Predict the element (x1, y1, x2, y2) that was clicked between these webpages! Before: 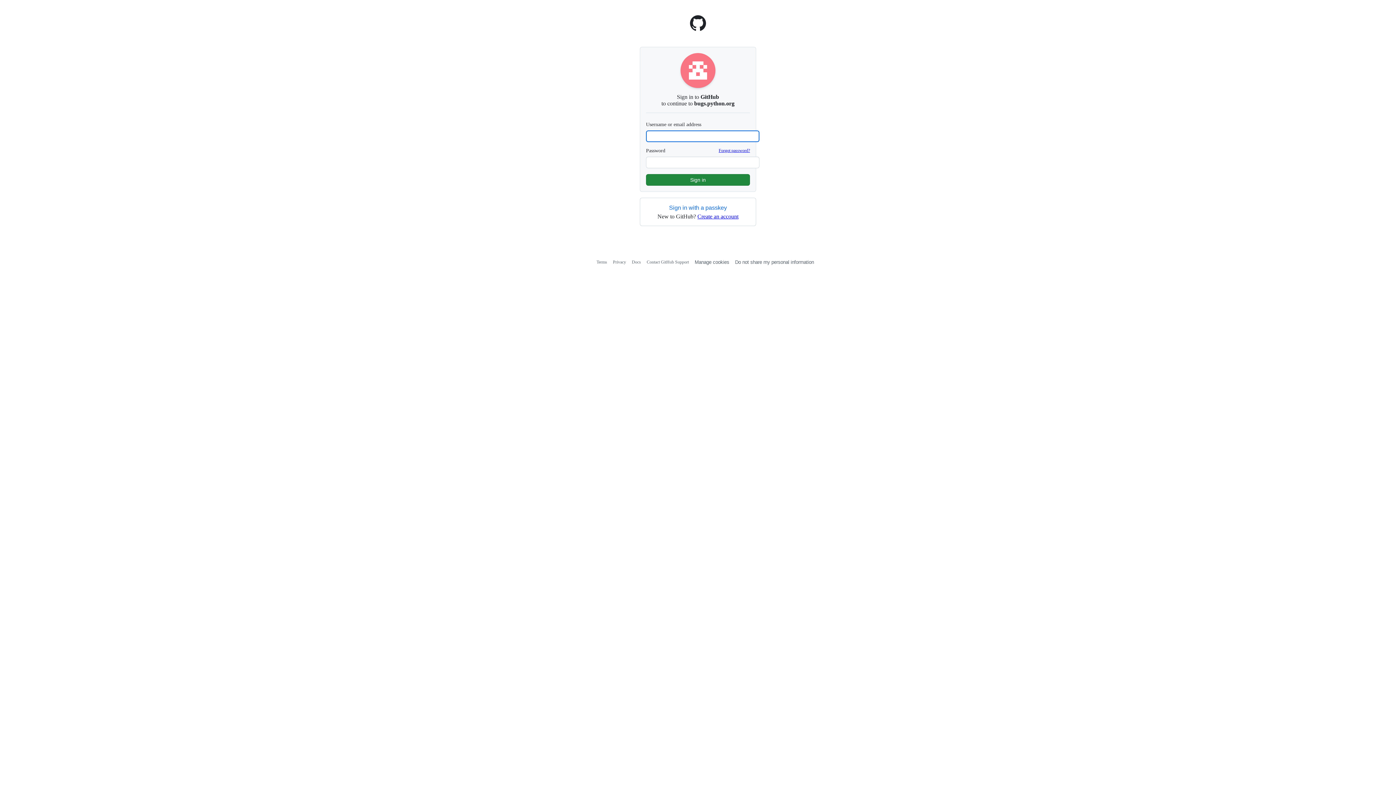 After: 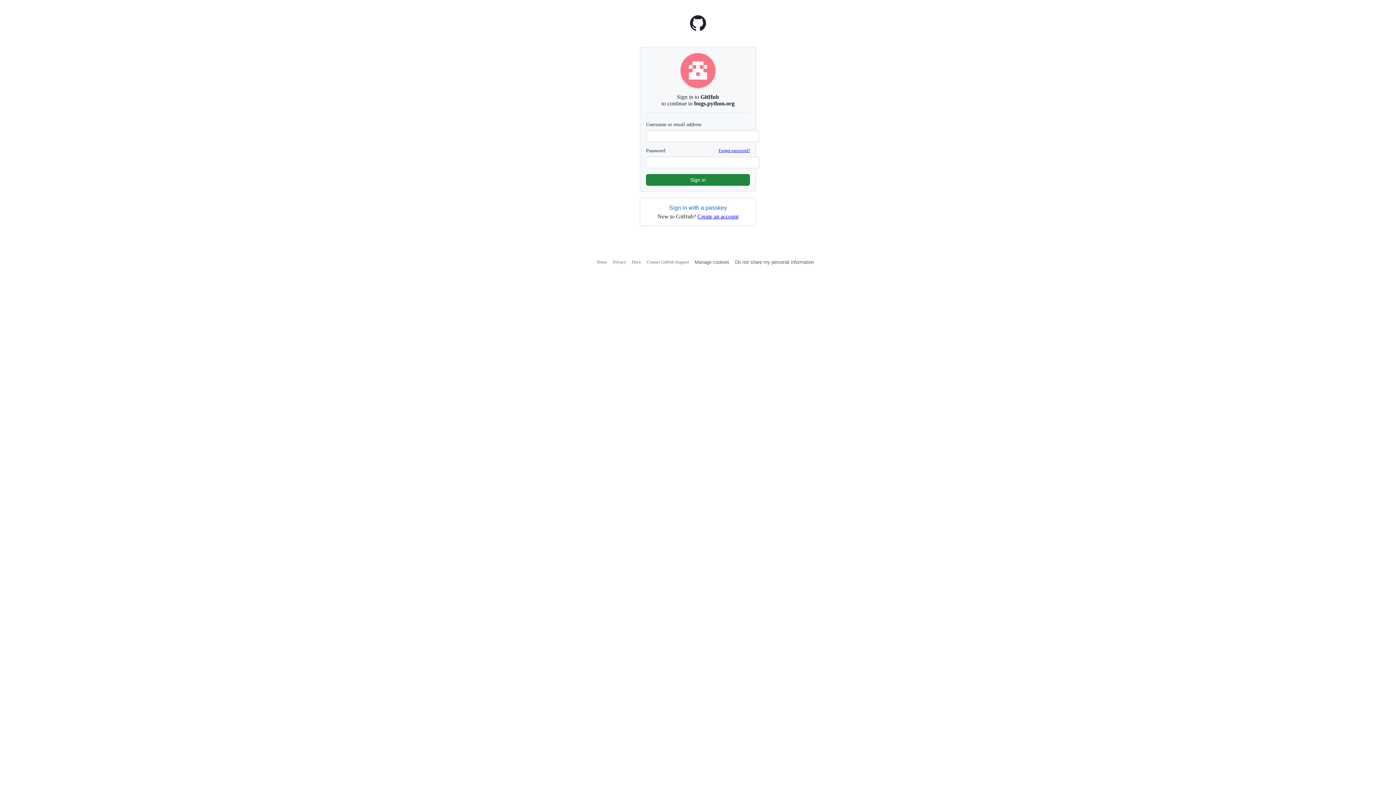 Action: label: Homepage bbox: (689, 25, 706, 32)